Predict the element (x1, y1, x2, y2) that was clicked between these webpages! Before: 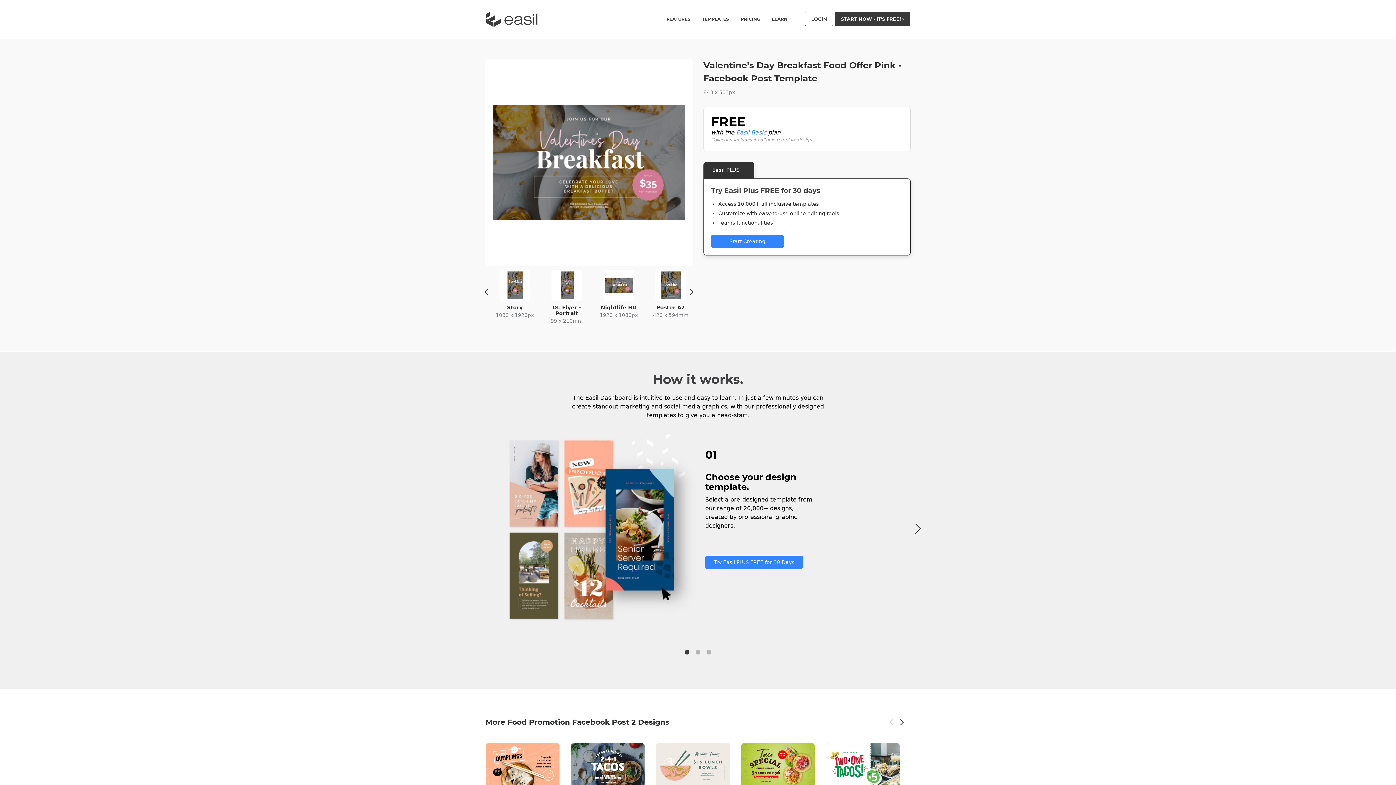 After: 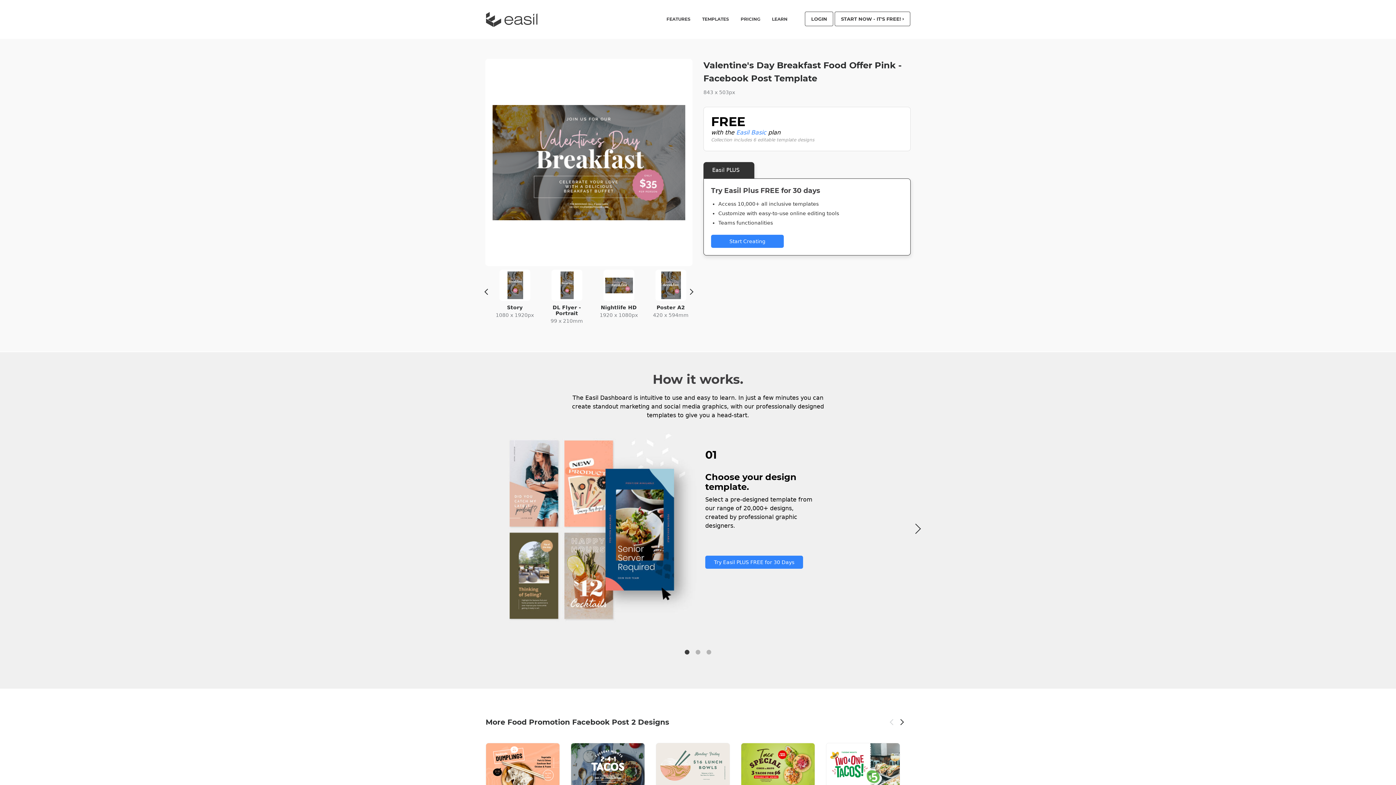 Action: label: START NOW - IT'S FREE!  bbox: (835, 11, 910, 26)